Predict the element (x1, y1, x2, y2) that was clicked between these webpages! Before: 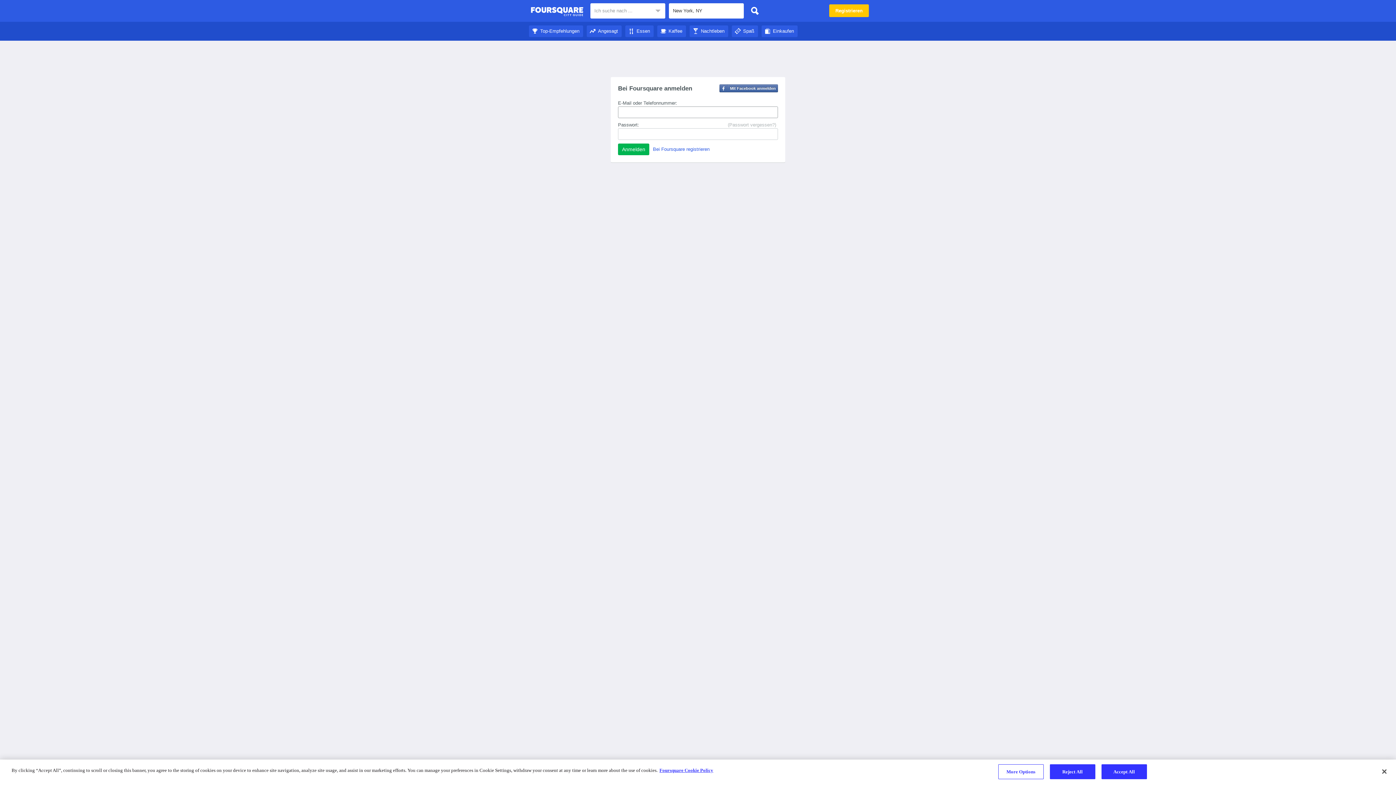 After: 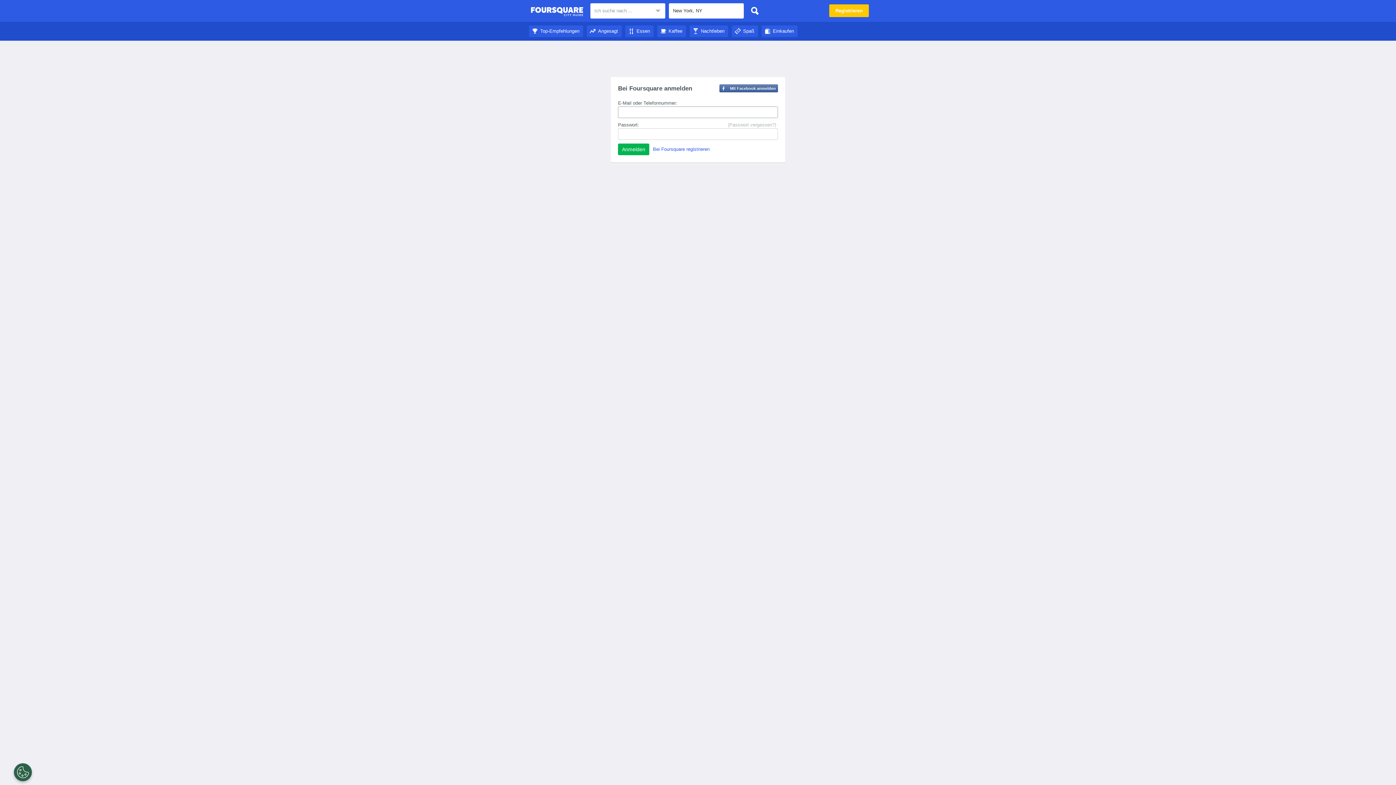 Action: bbox: (732, 28, 758, 33) label: Spaß